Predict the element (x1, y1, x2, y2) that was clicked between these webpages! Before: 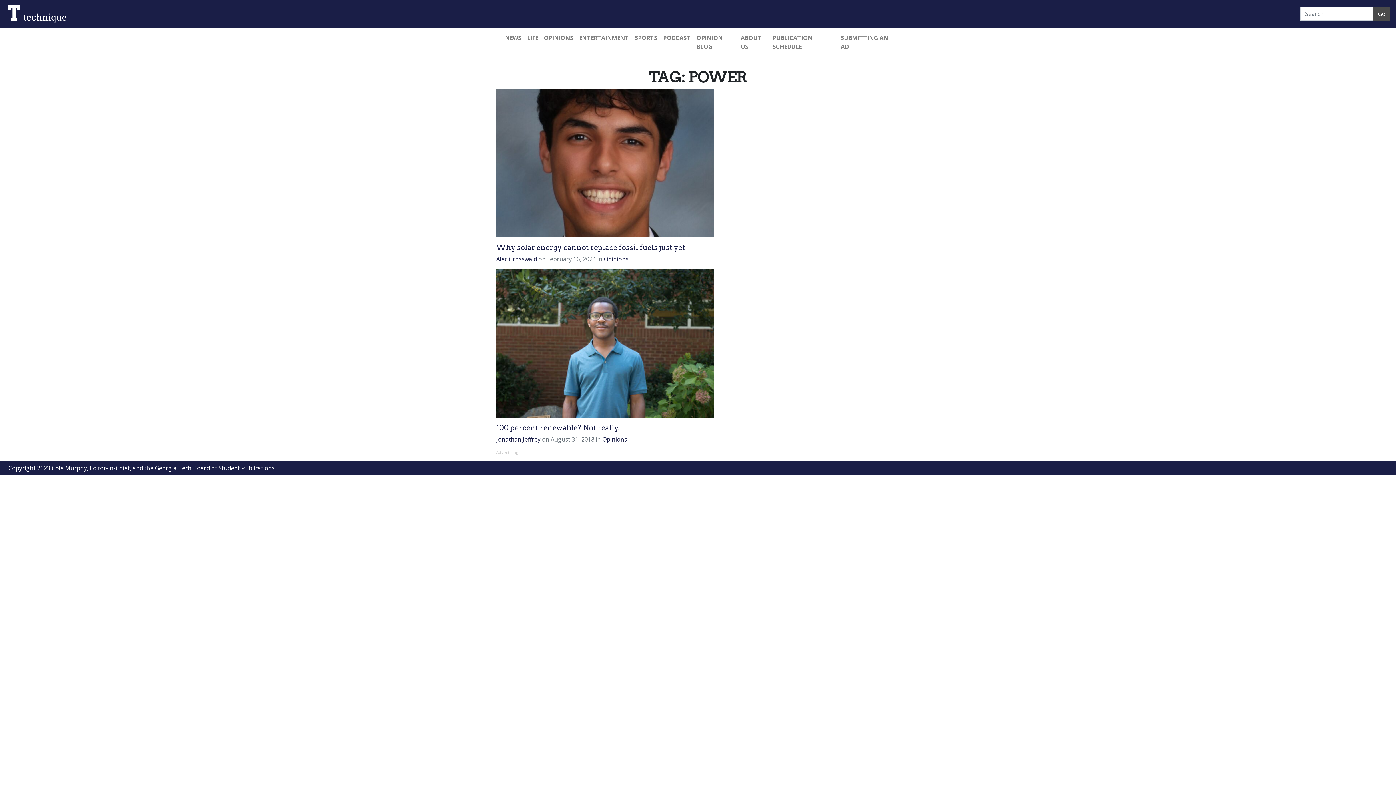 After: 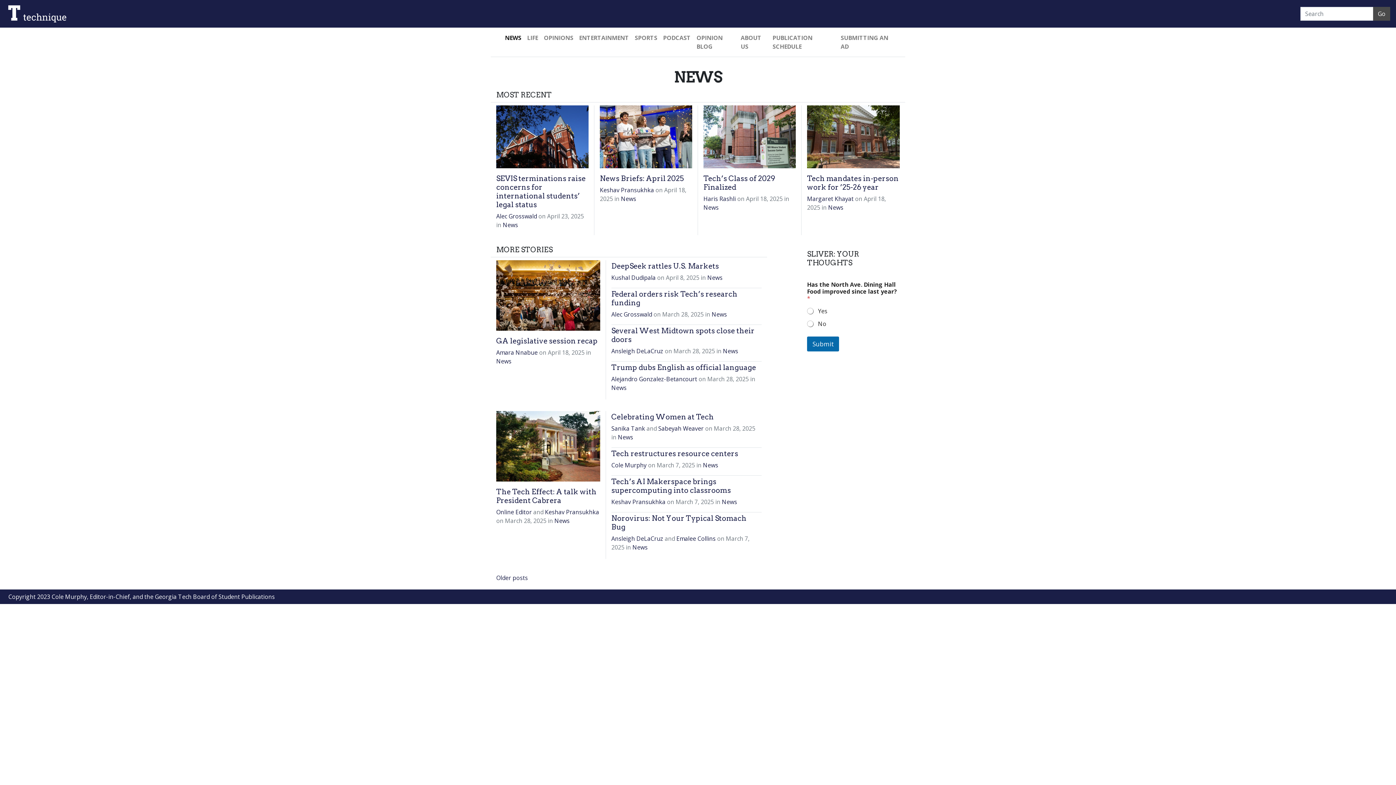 Action: label: NEWS bbox: (502, 30, 524, 45)